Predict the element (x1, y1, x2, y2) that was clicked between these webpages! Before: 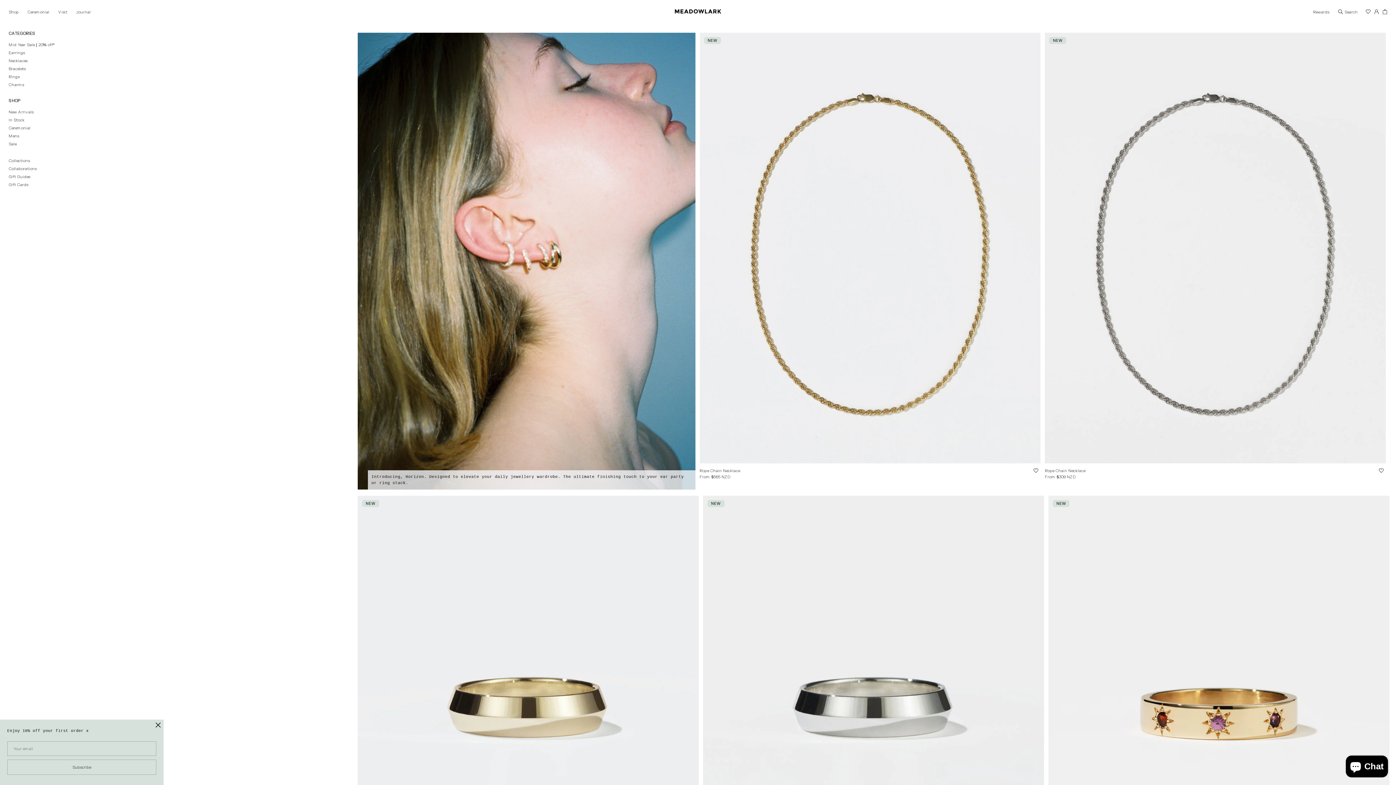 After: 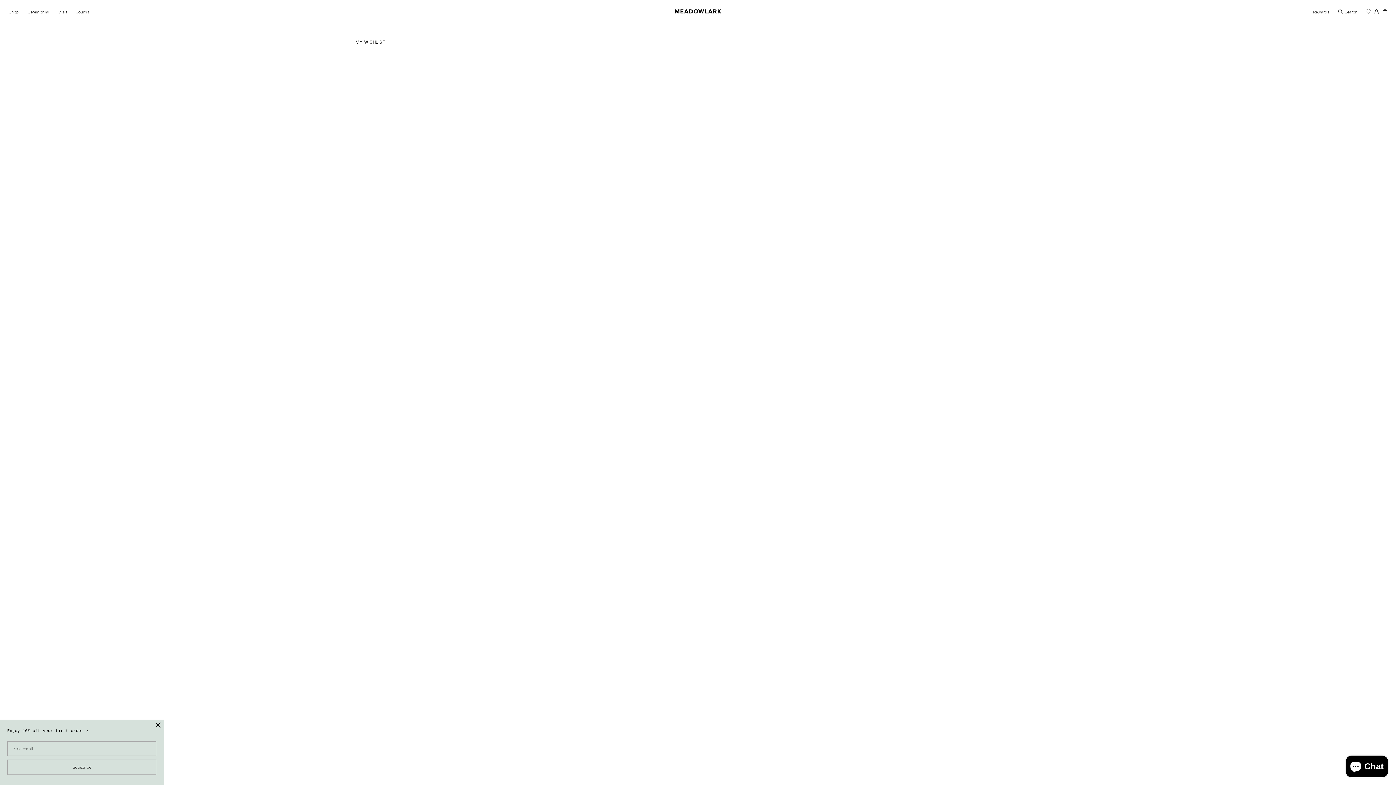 Action: bbox: (1366, 9, 1370, 15)